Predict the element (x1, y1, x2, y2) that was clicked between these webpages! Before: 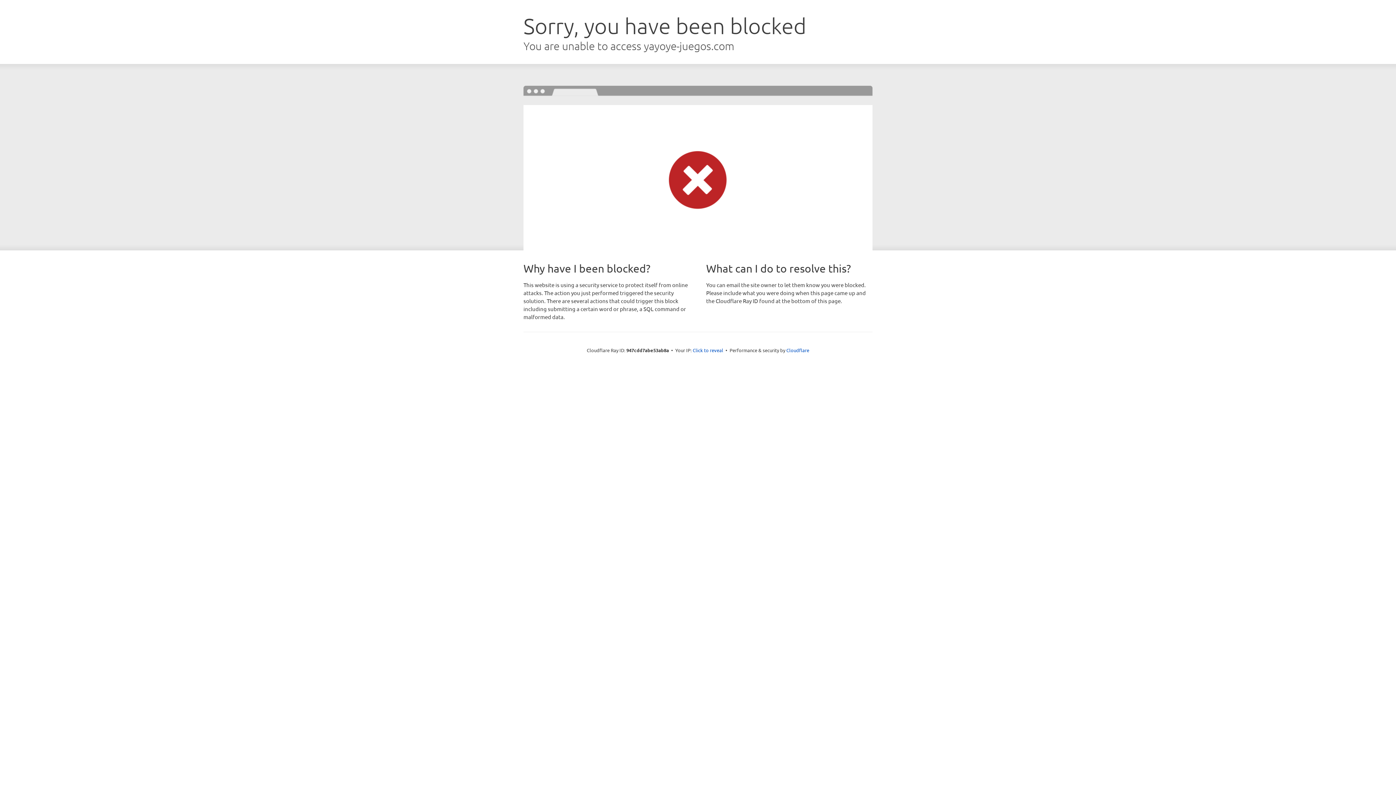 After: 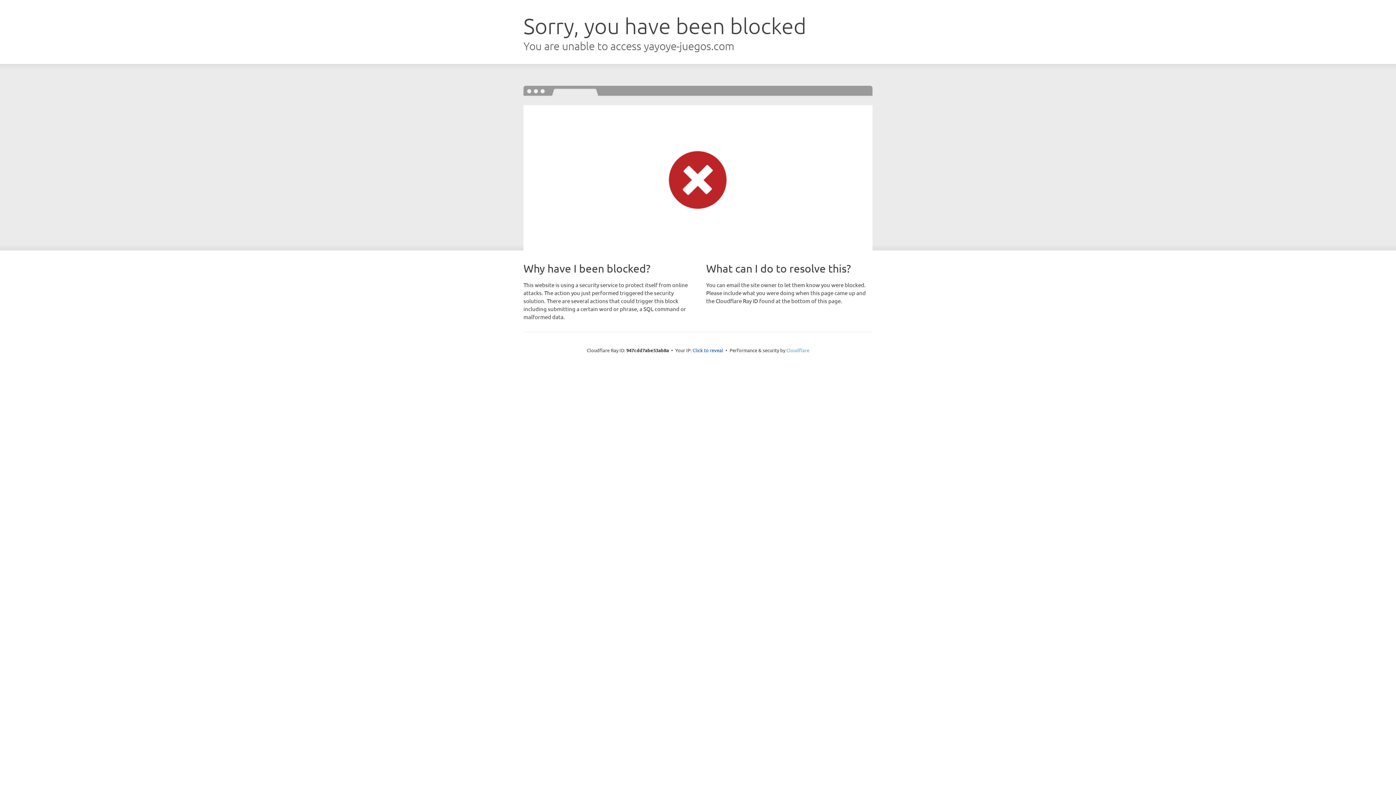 Action: label: Cloudflare bbox: (786, 347, 809, 353)